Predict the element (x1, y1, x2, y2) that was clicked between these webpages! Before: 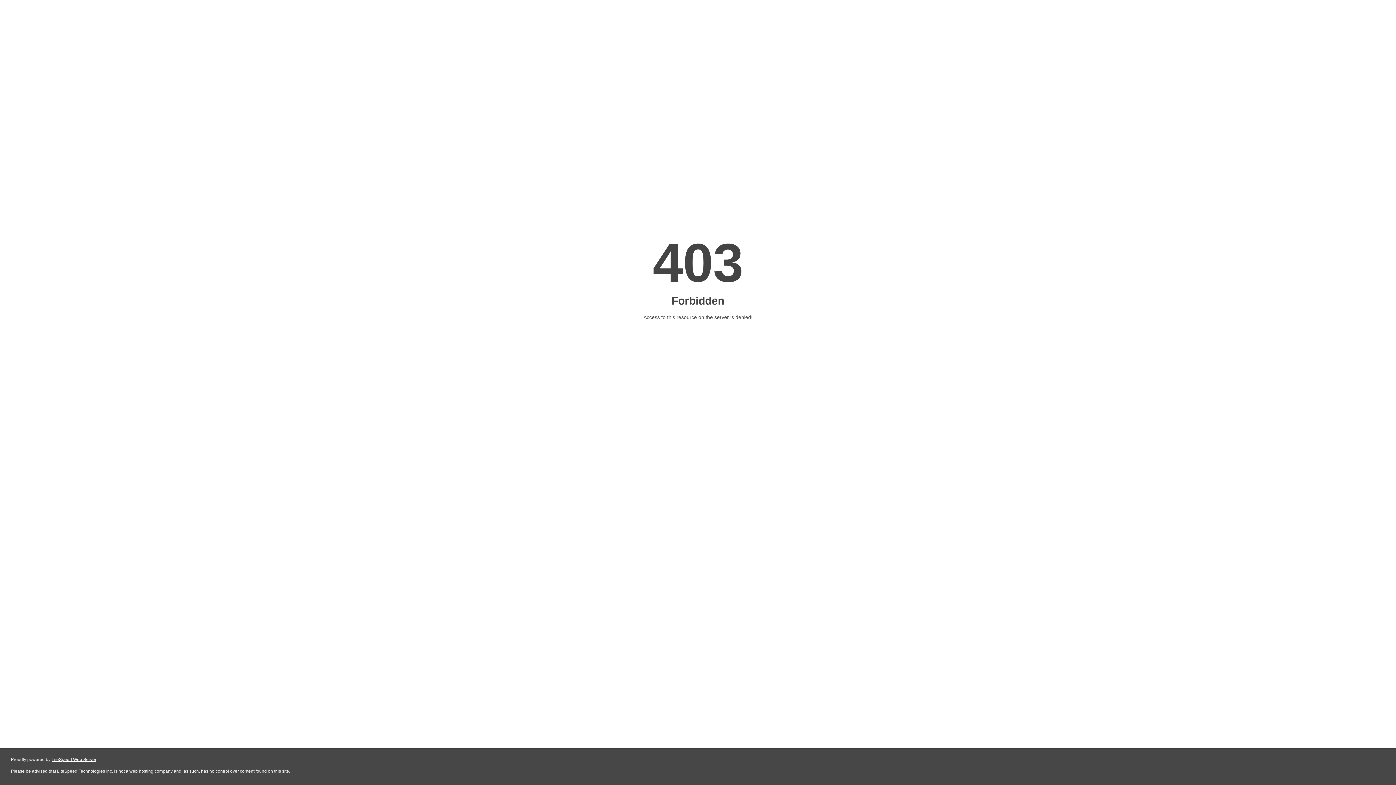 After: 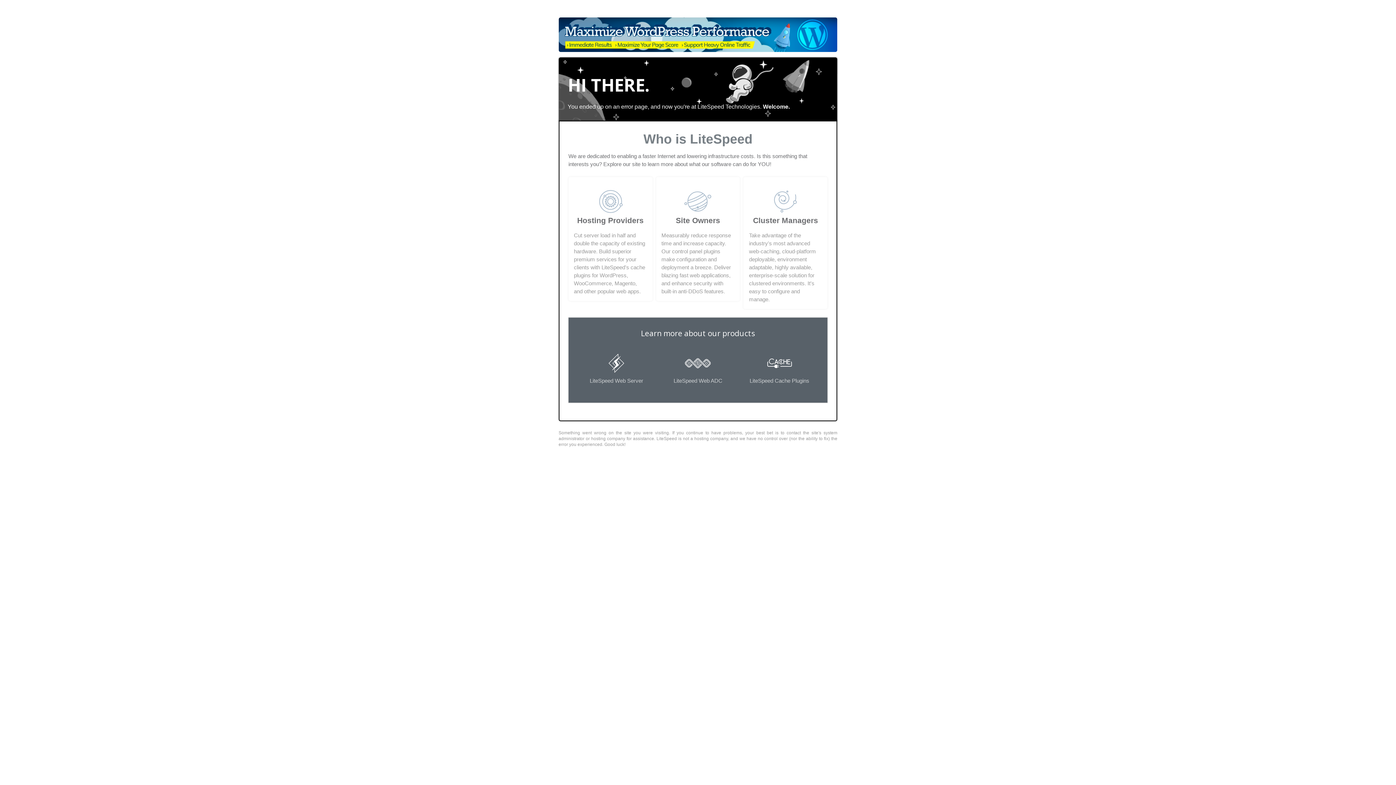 Action: label: LiteSpeed Web Server bbox: (51, 757, 96, 762)